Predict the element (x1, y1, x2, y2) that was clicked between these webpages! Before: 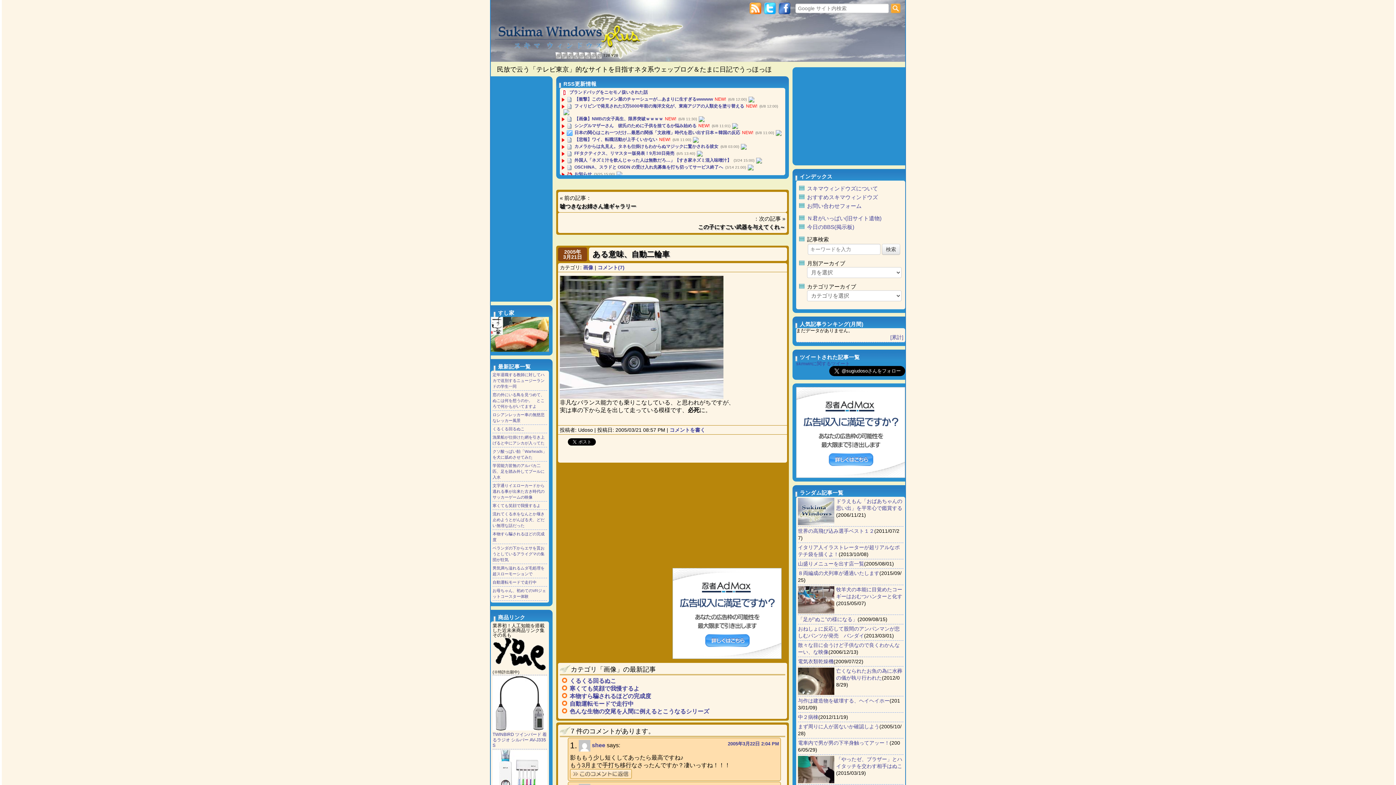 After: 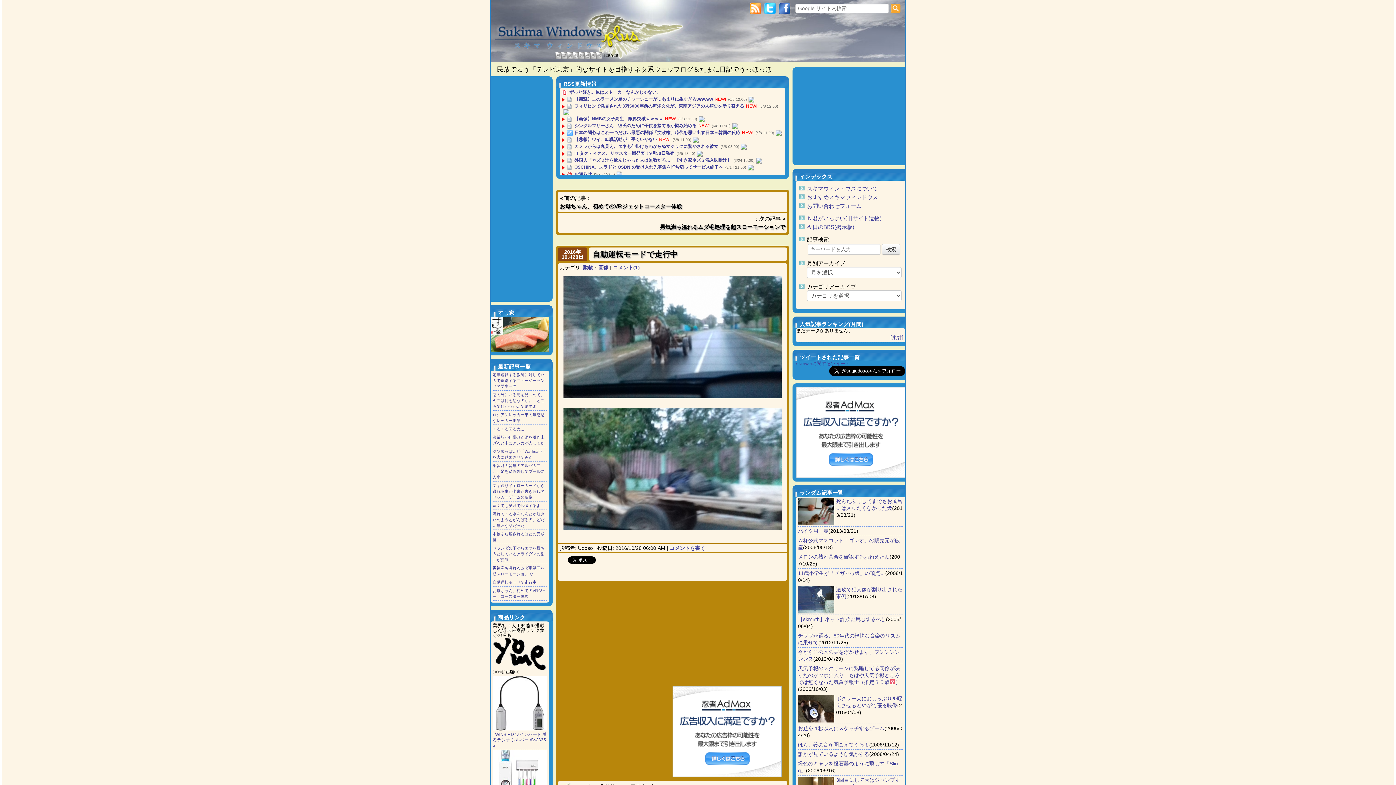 Action: label: 自動運転モードで走行中 bbox: (569, 701, 633, 707)